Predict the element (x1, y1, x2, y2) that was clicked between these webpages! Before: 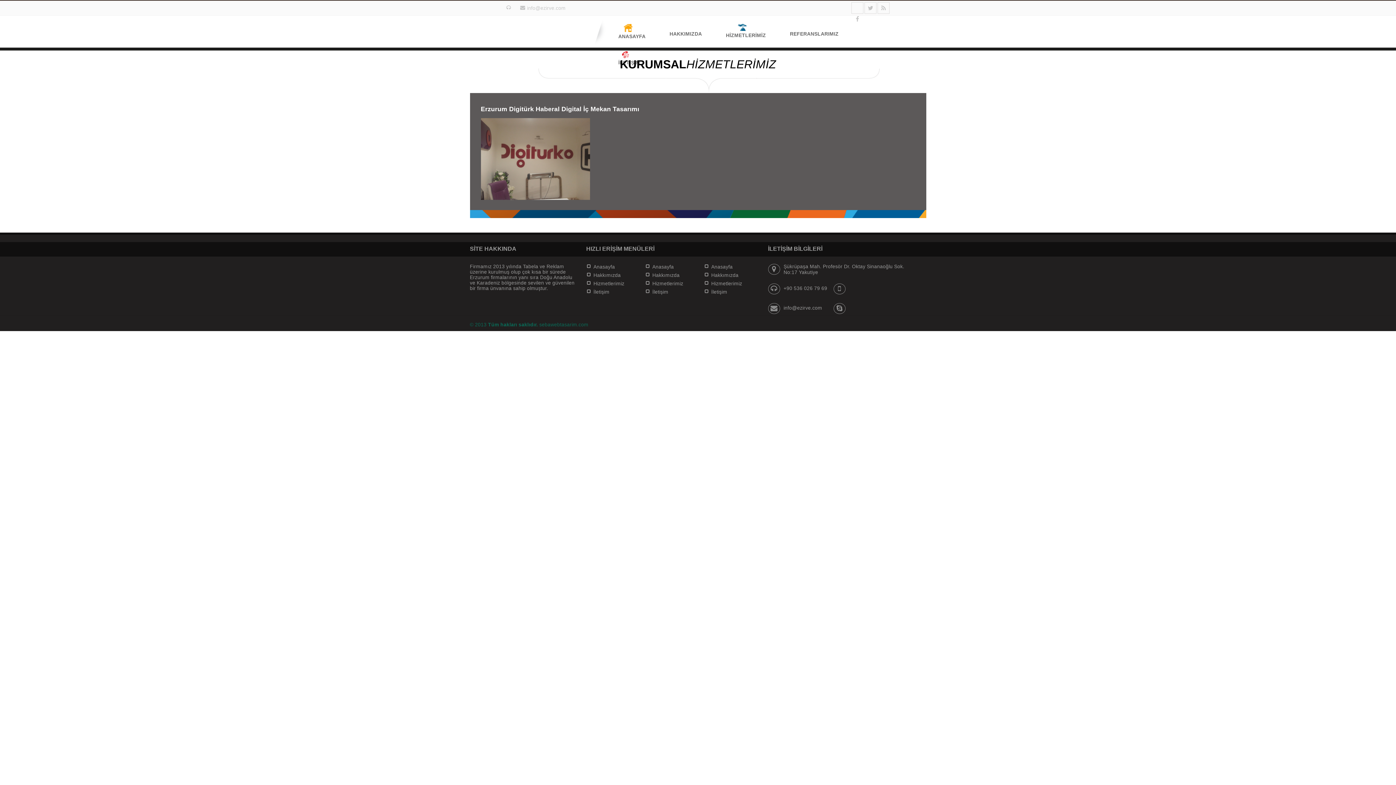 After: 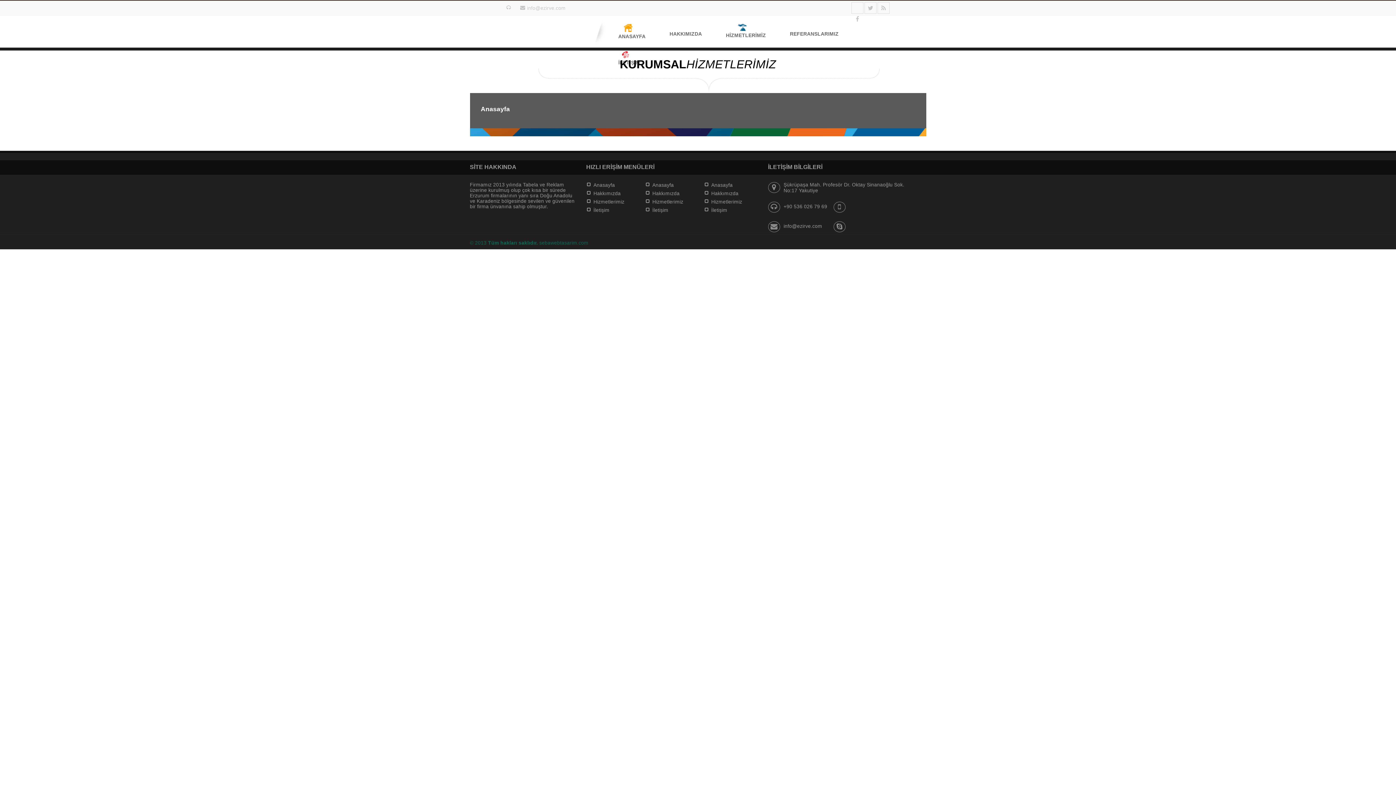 Action: bbox: (593, 264, 615, 269) label: Anasayfa